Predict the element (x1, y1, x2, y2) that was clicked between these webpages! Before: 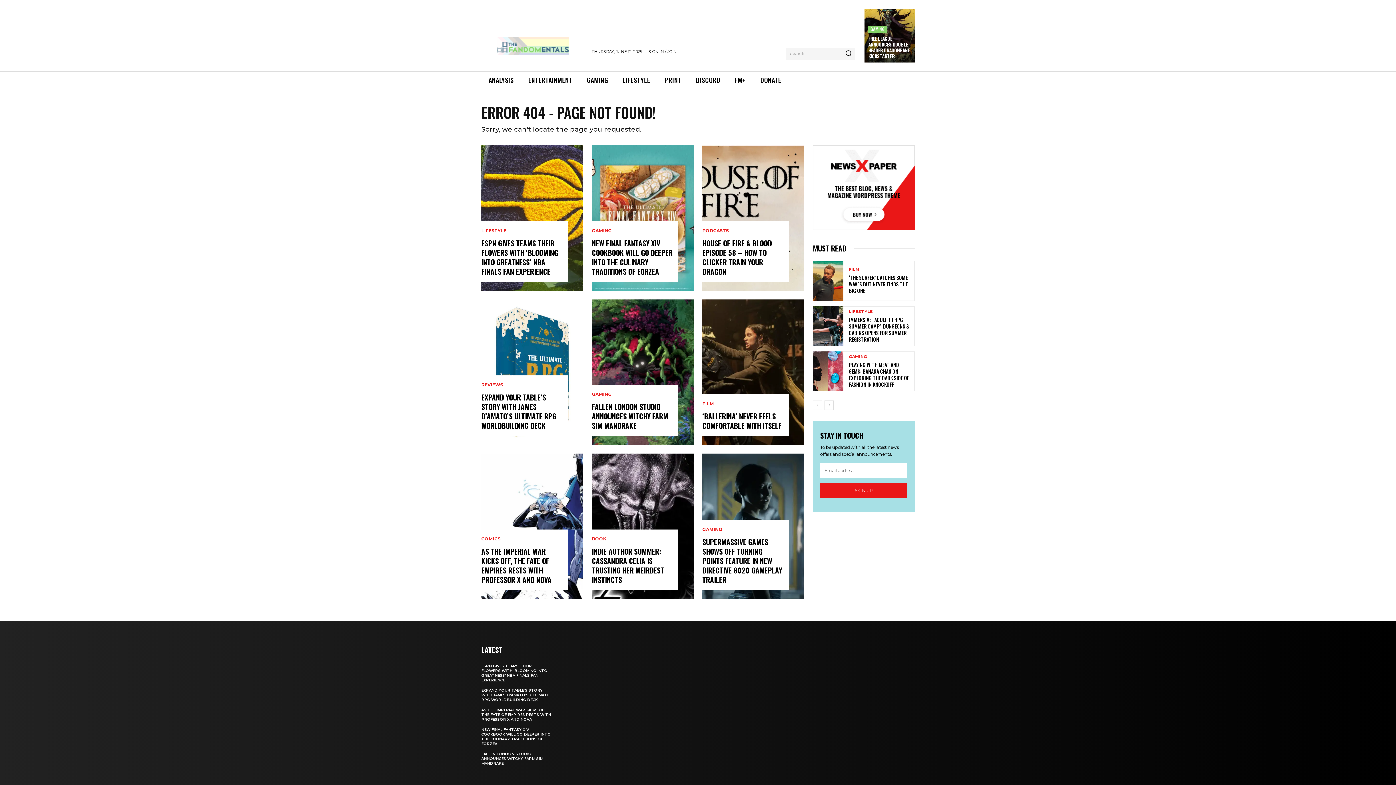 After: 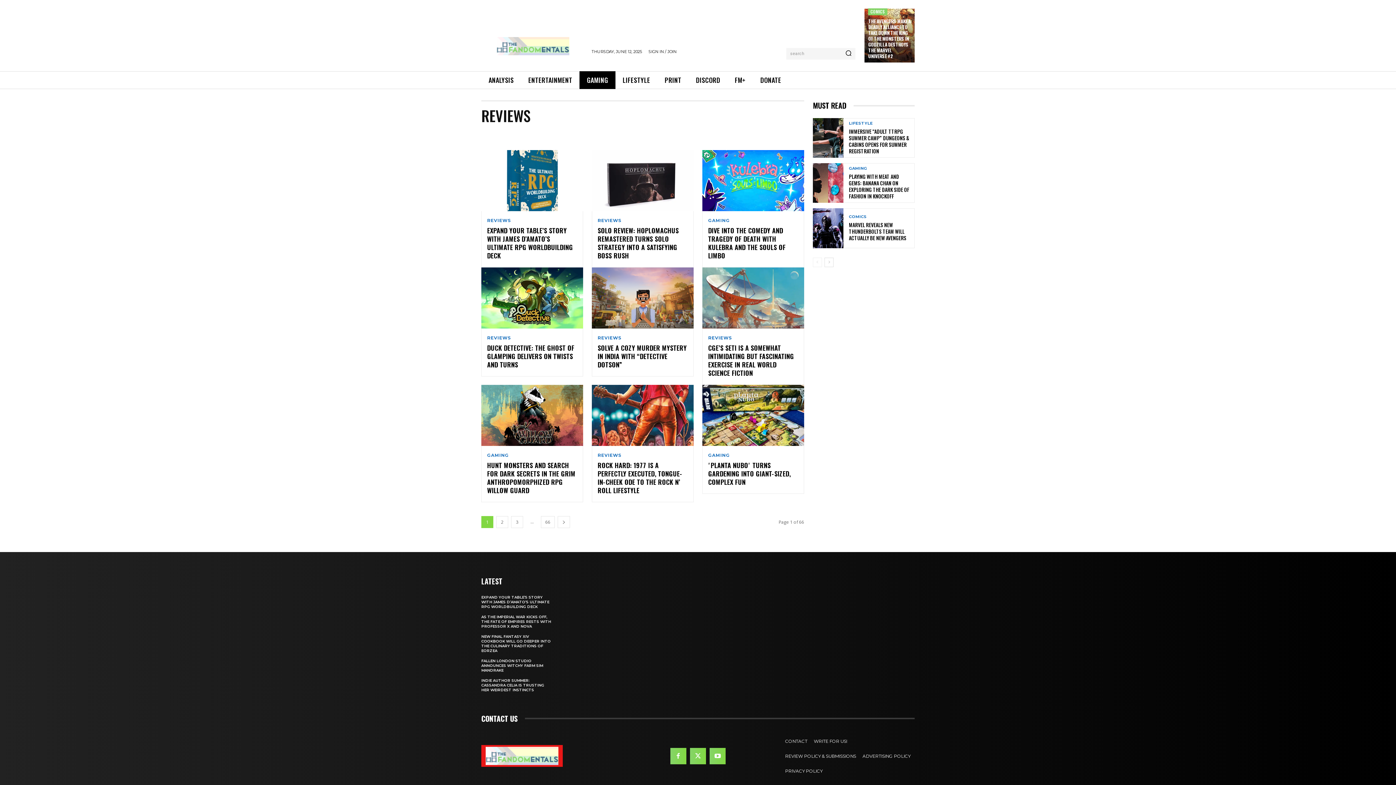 Action: label: REVIEWS bbox: (481, 382, 503, 387)